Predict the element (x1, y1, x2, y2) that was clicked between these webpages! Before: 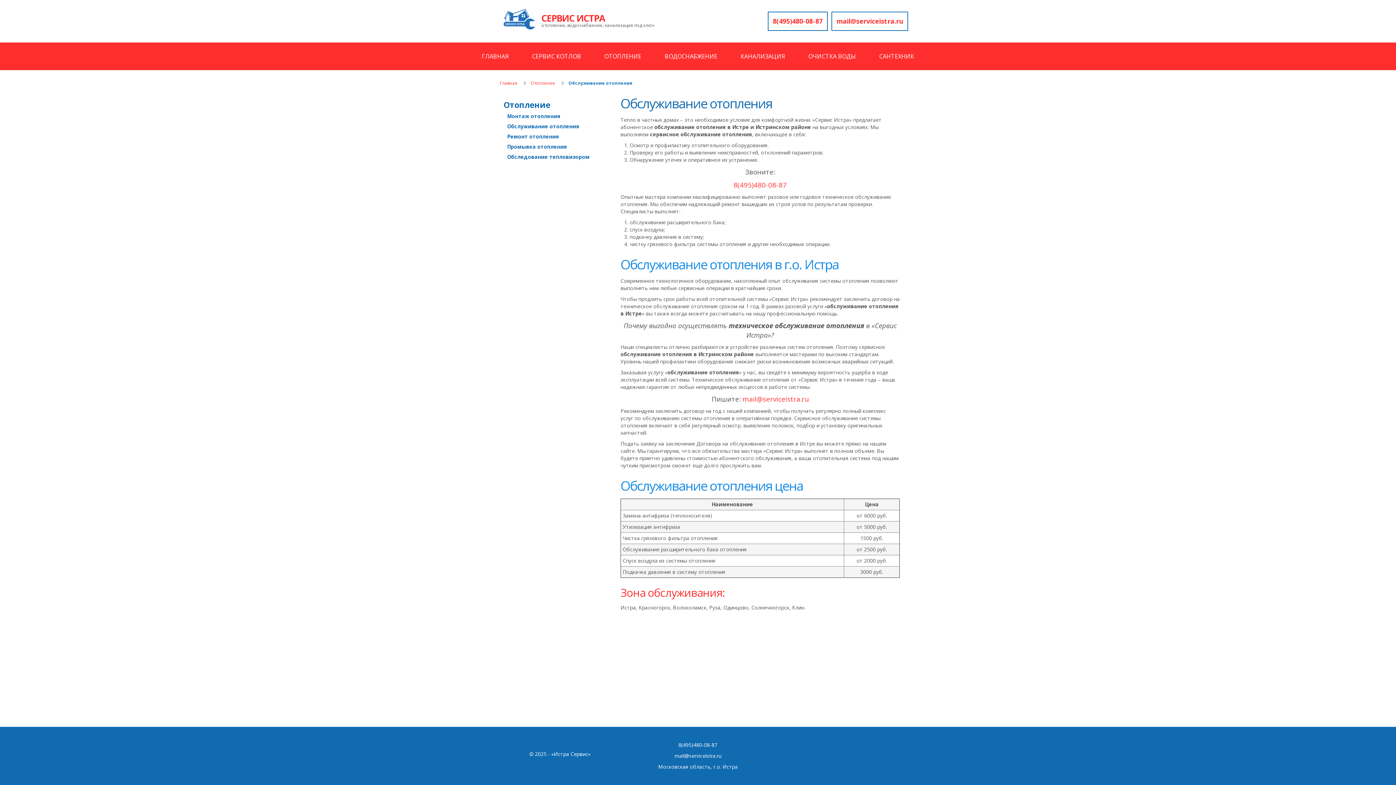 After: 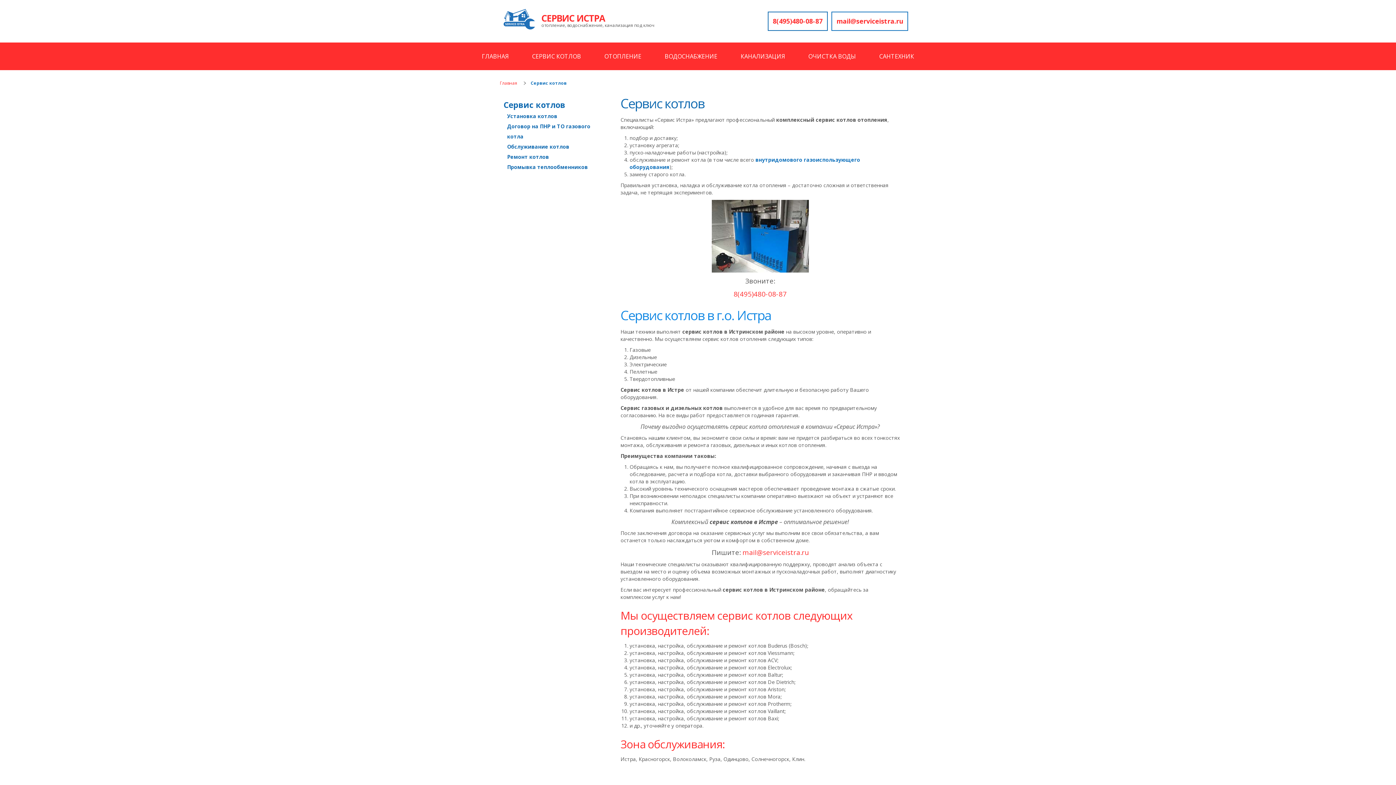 Action: label: СЕРВИС КОТЛОВ bbox: (520, 42, 592, 70)